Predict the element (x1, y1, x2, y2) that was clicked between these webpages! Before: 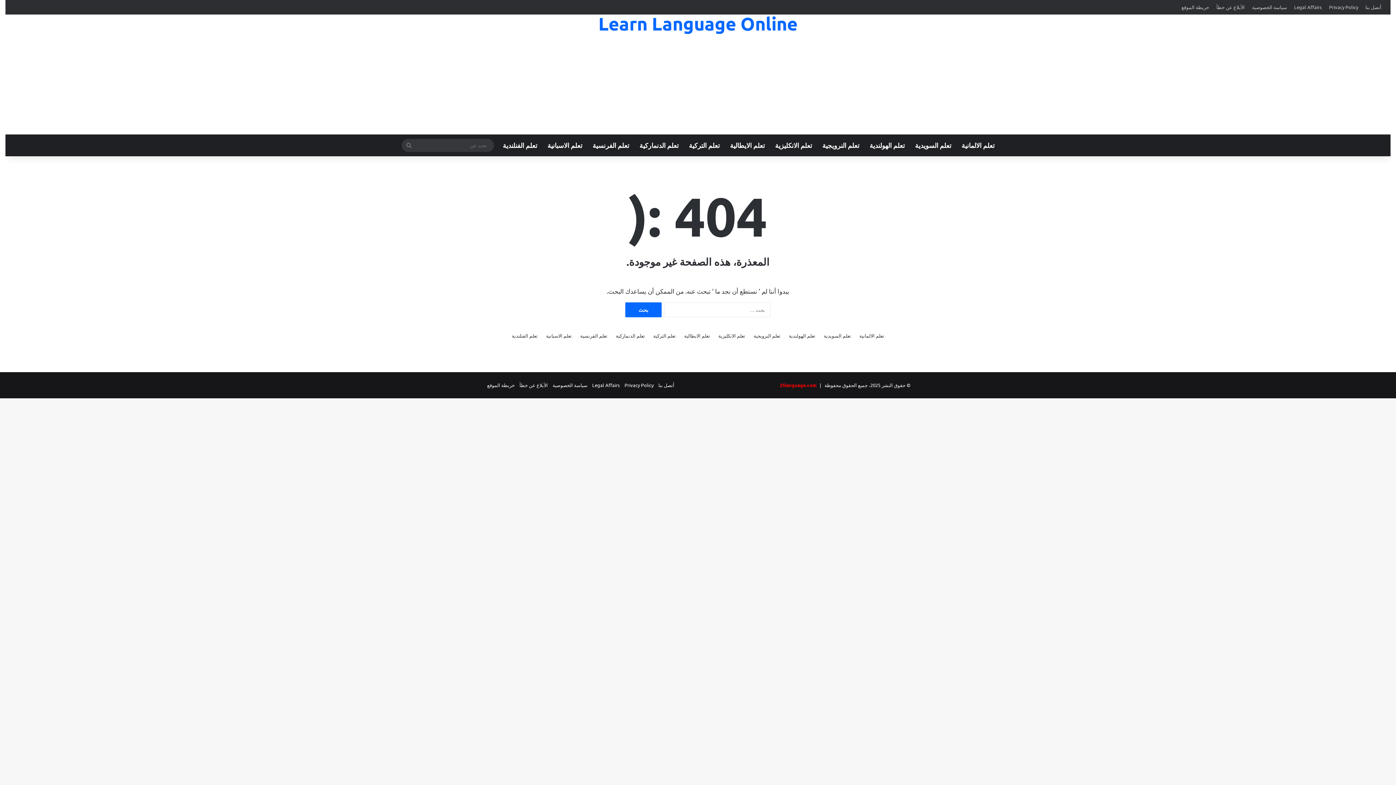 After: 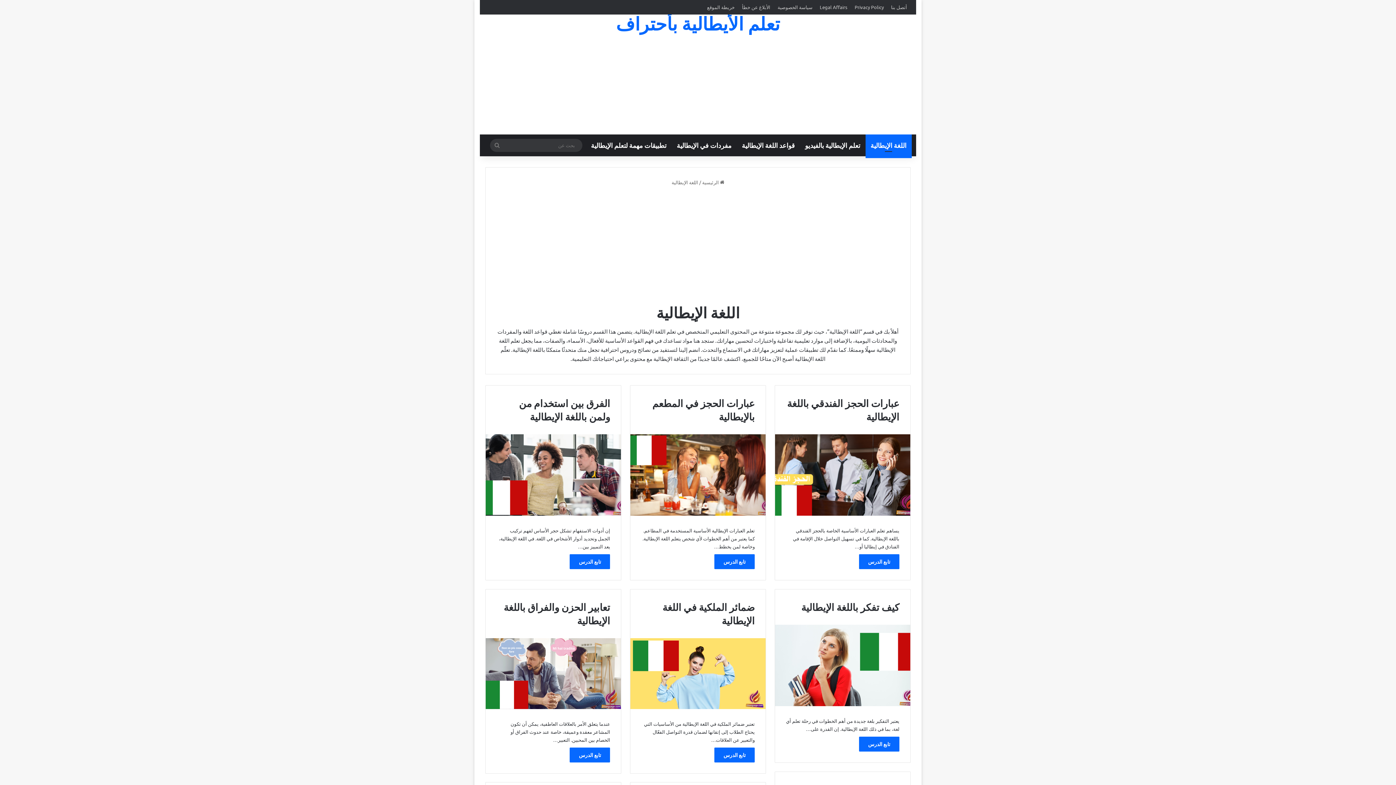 Action: bbox: (725, 134, 770, 156) label: تعلم الايطالية